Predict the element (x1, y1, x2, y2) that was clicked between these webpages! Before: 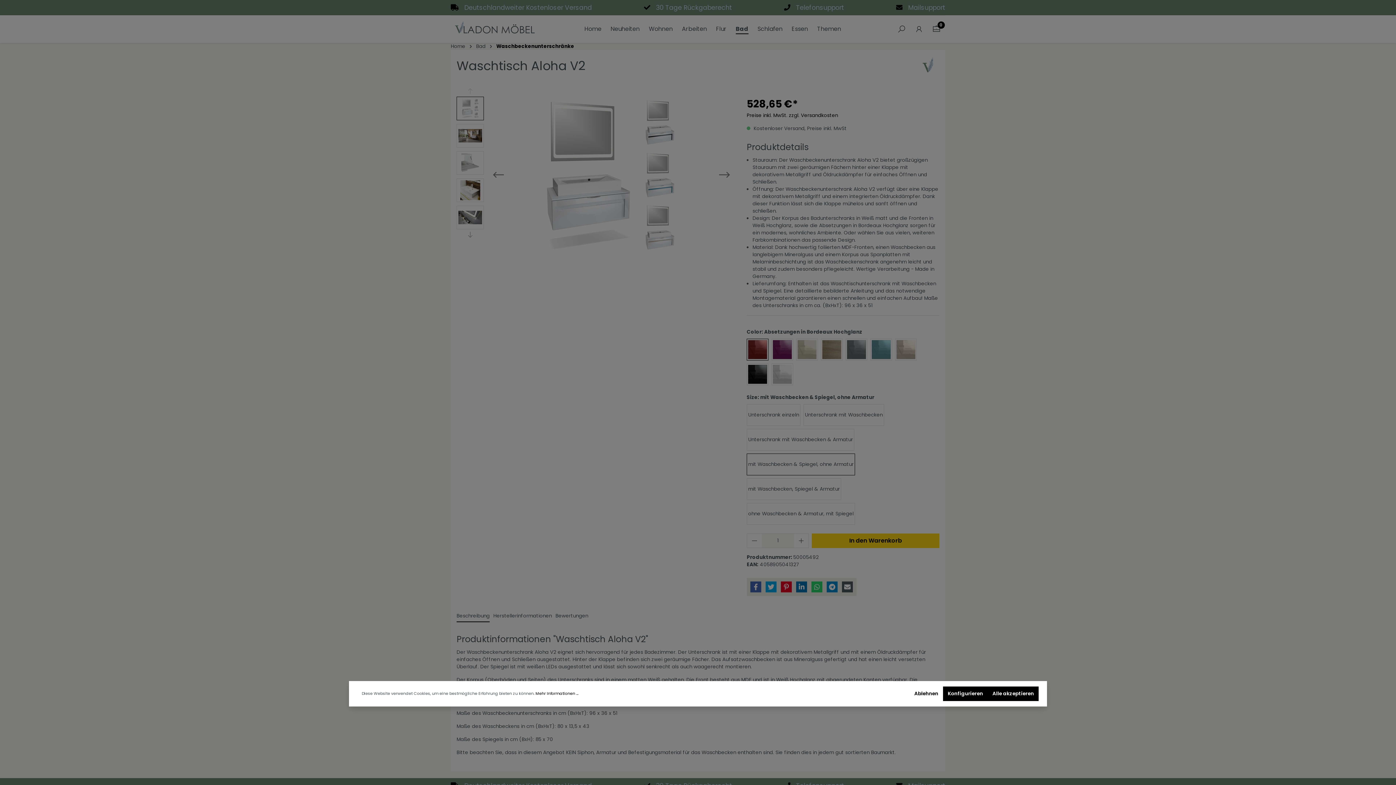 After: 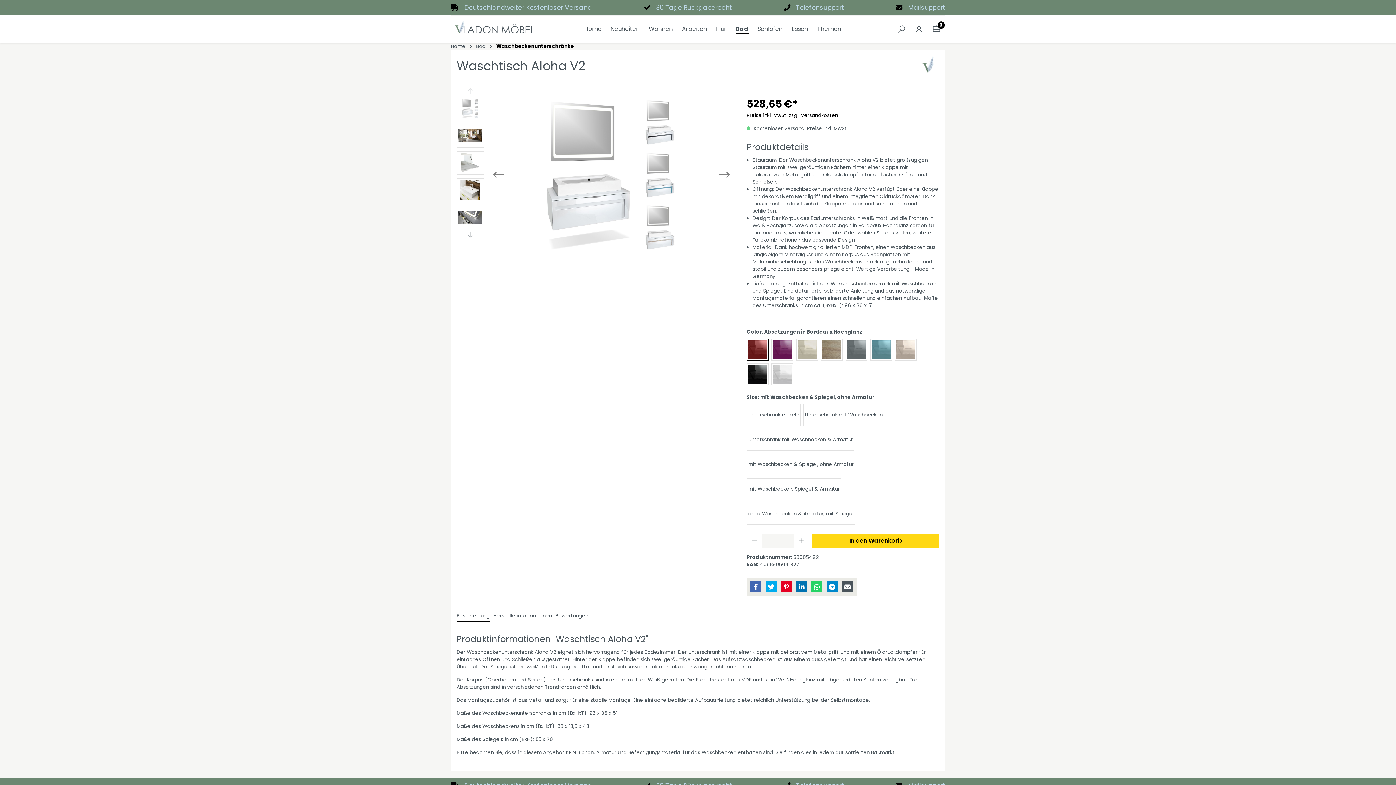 Action: label: Alle akzeptieren bbox: (988, 686, 1038, 701)